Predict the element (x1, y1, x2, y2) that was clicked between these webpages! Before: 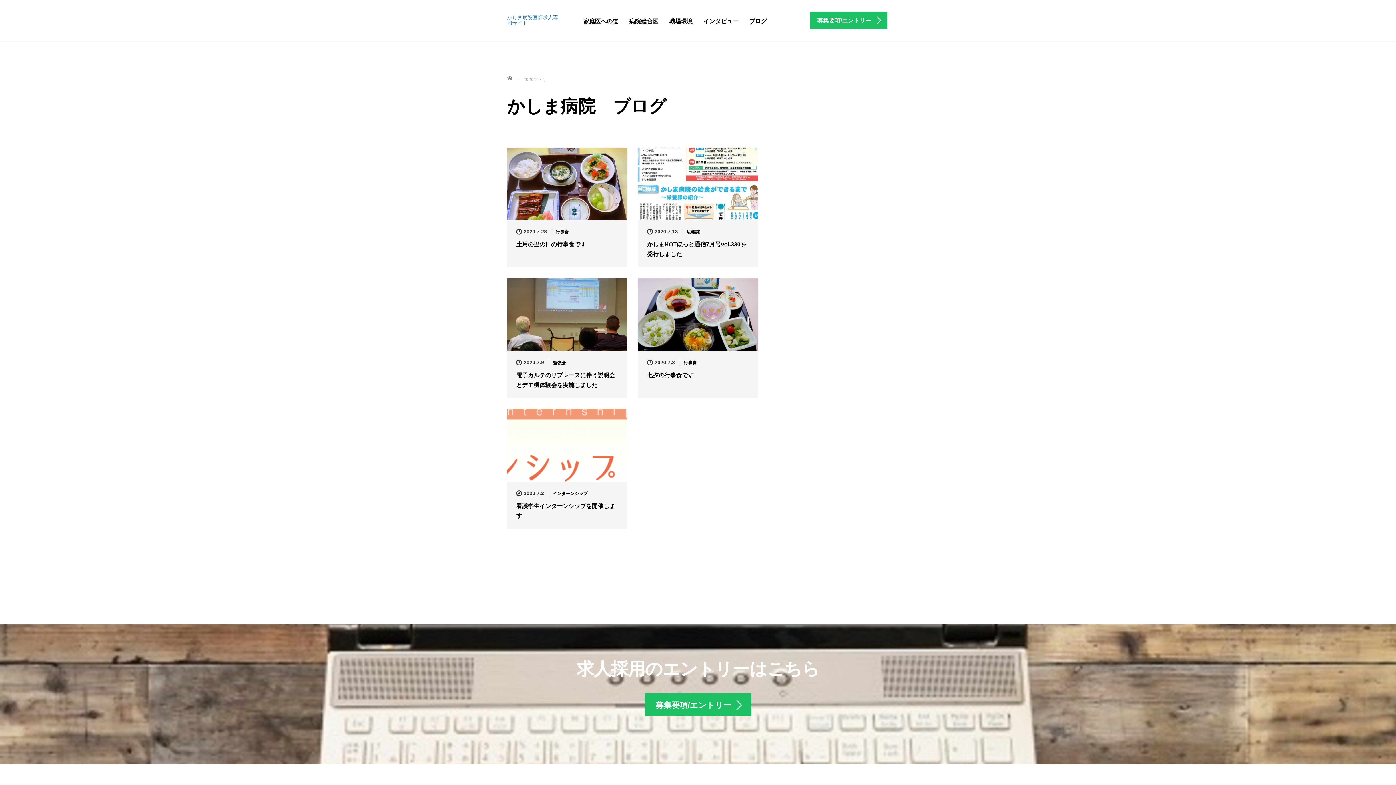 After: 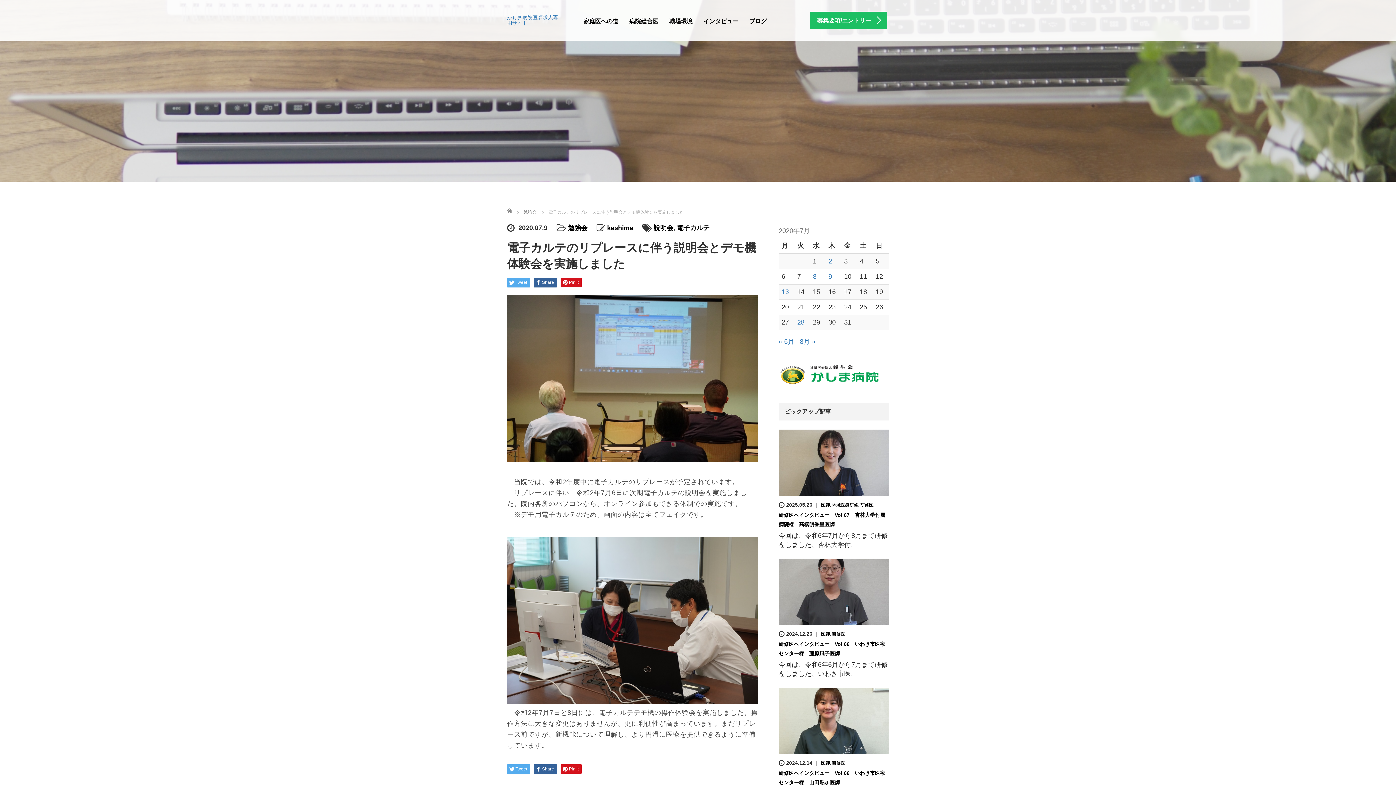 Action: bbox: (507, 278, 627, 351)